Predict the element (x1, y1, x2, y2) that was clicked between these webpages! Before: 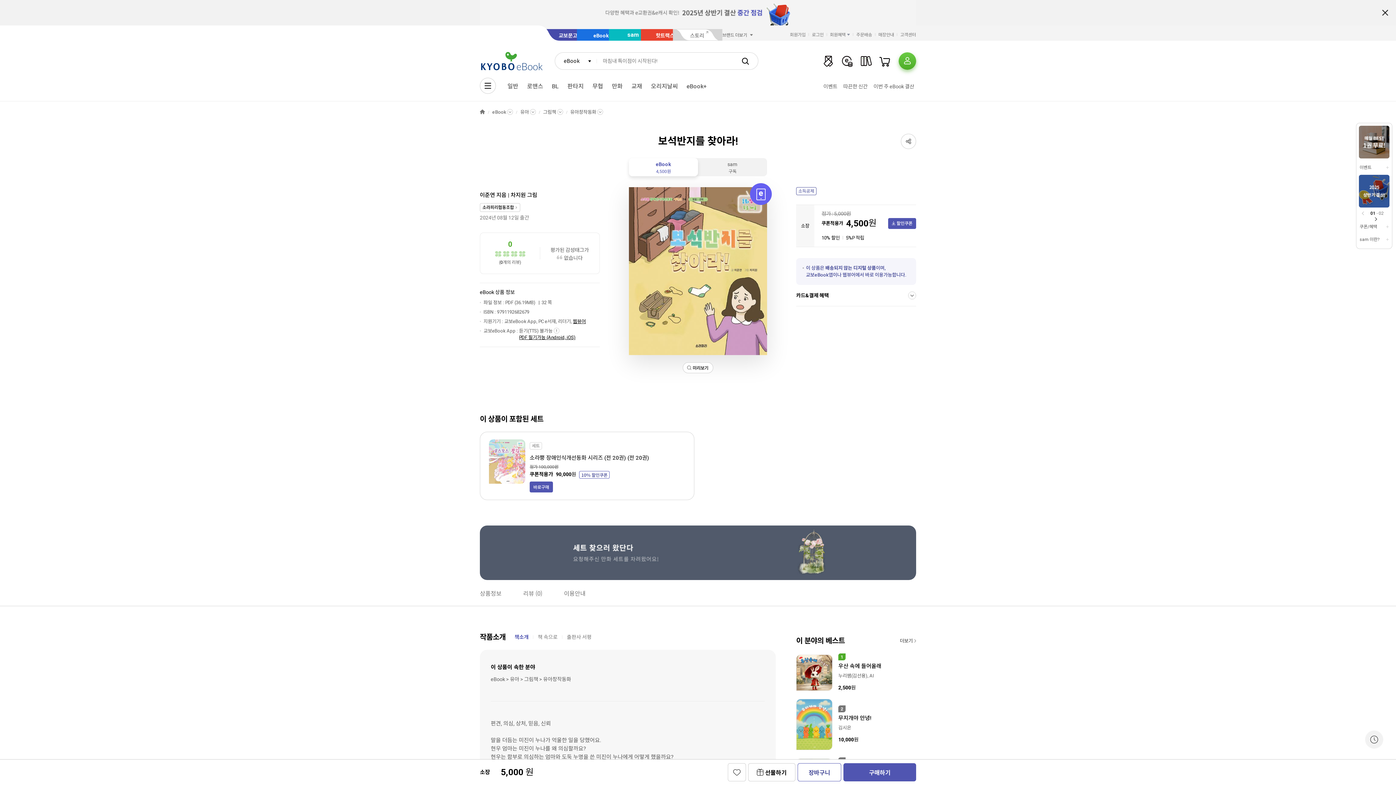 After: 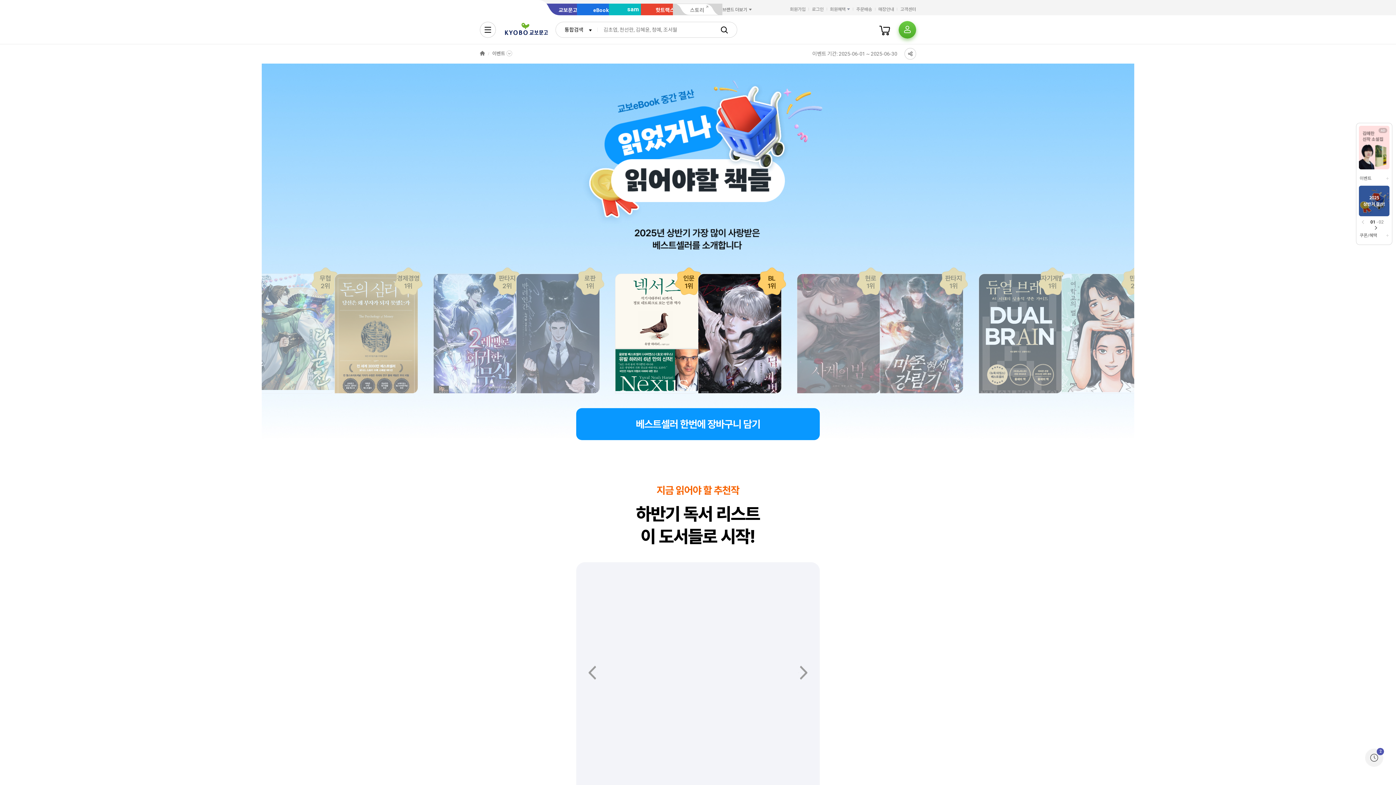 Action: bbox: (1359, 174, 1389, 207)